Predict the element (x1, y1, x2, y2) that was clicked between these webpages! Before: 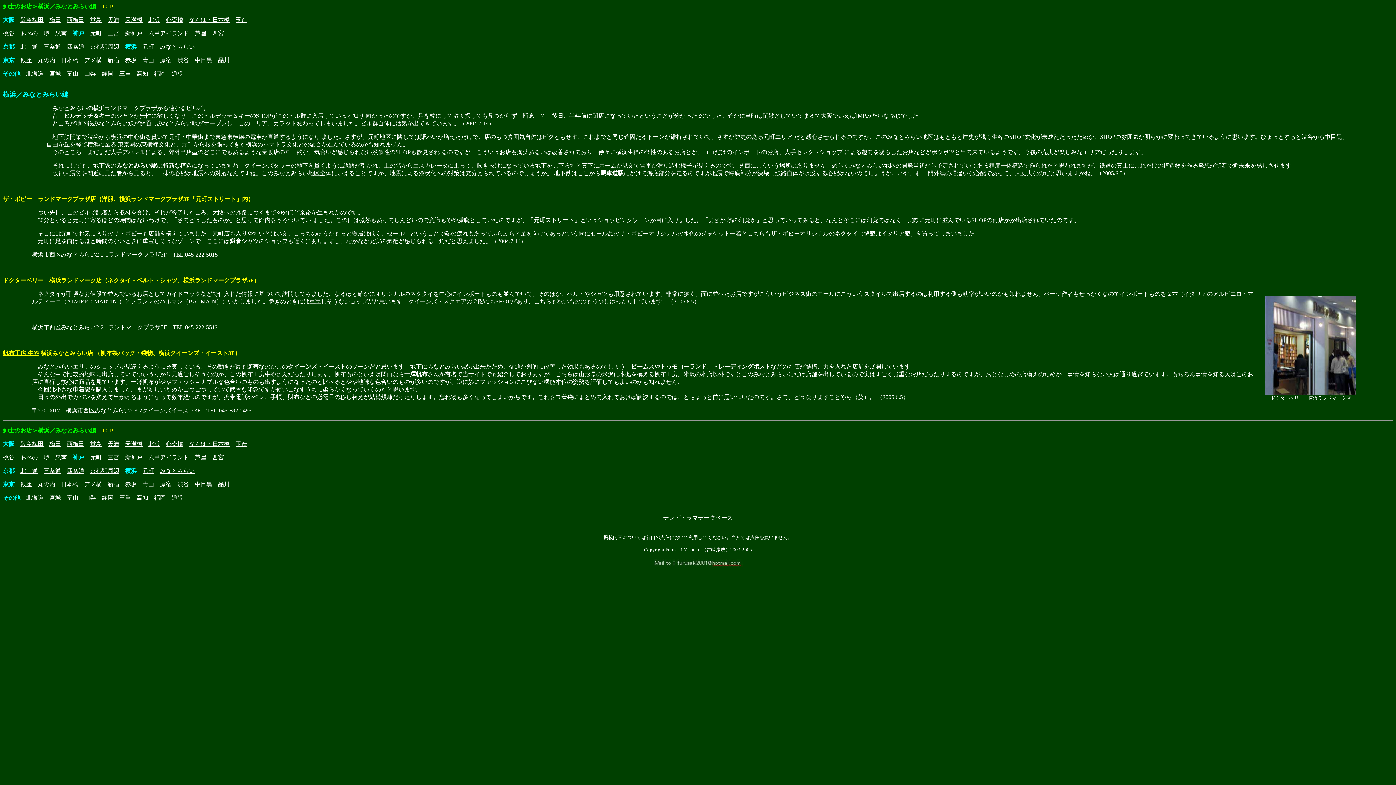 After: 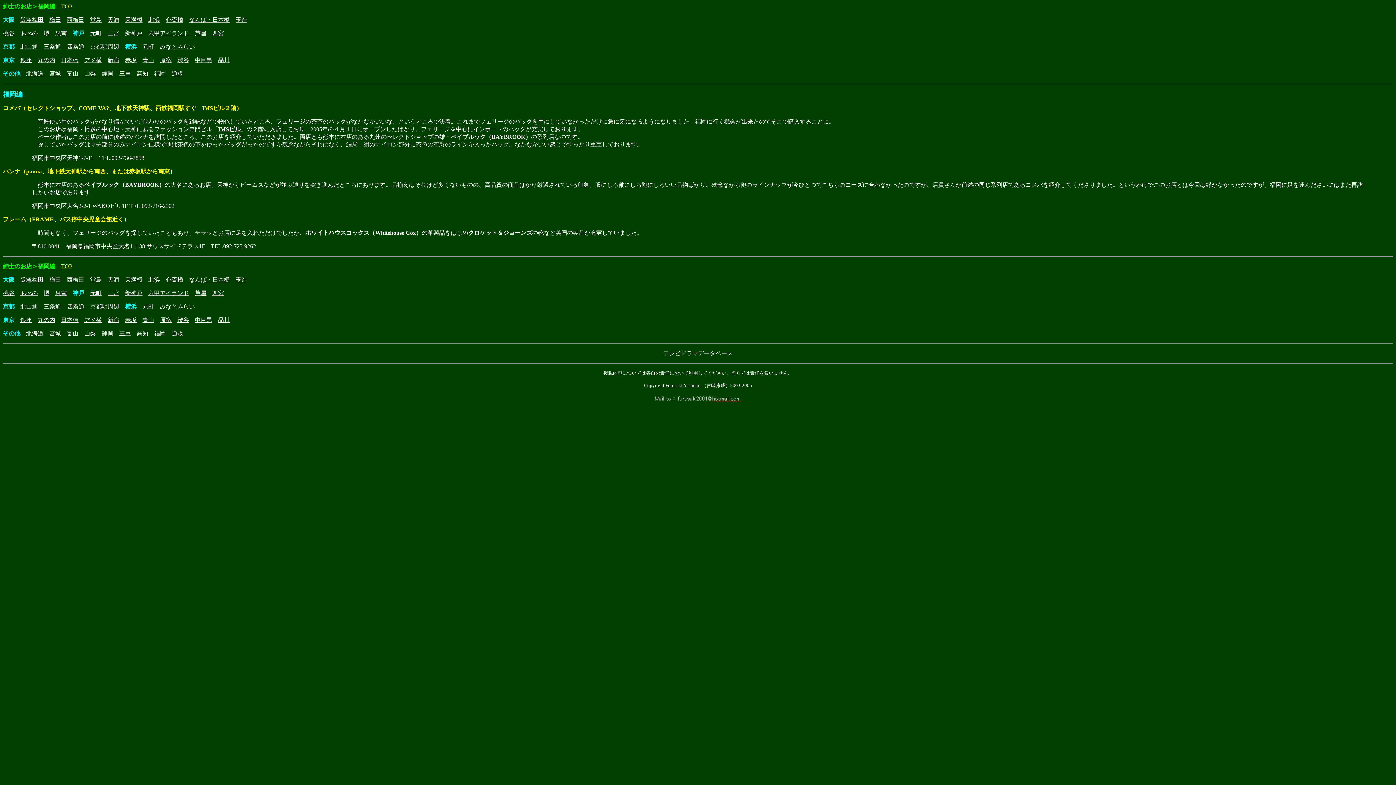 Action: label: 福岡 bbox: (154, 494, 165, 501)